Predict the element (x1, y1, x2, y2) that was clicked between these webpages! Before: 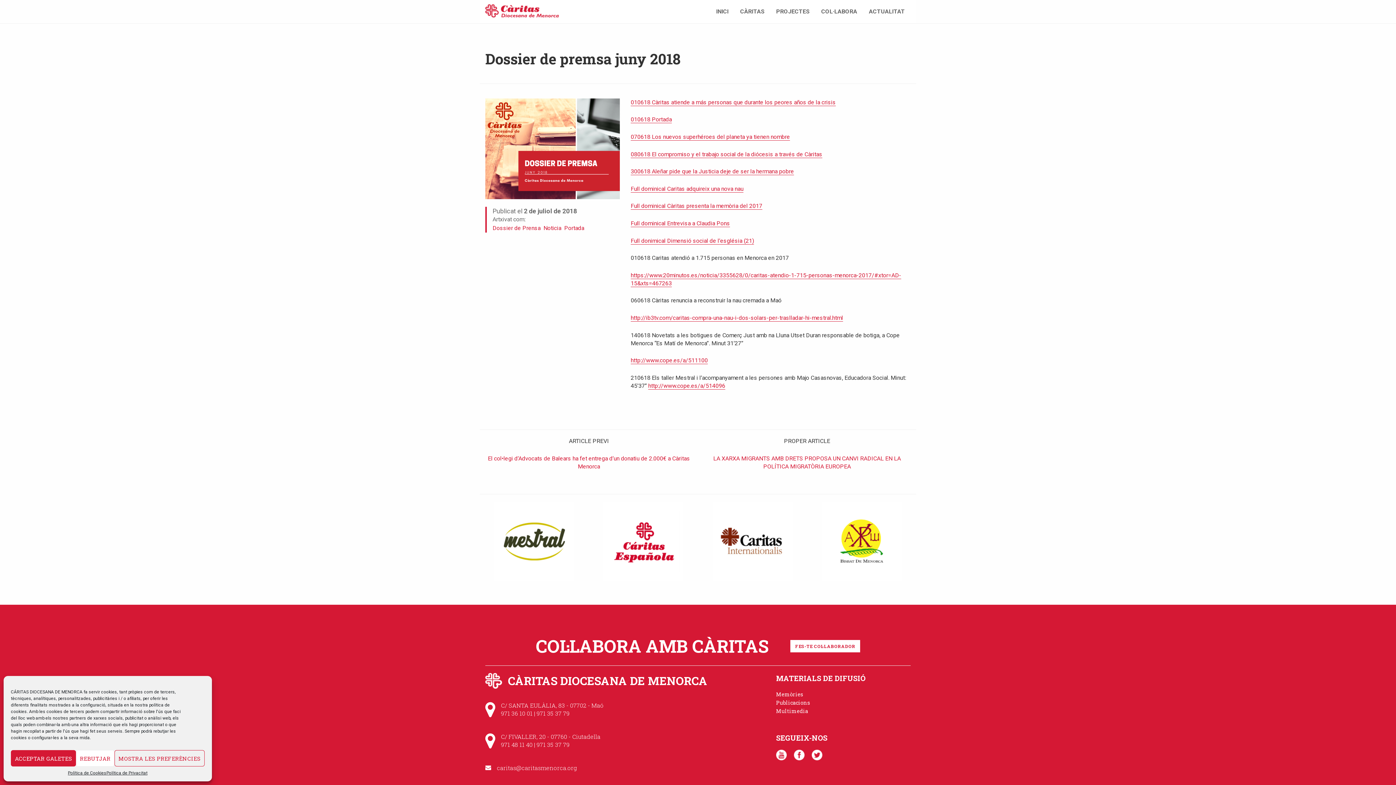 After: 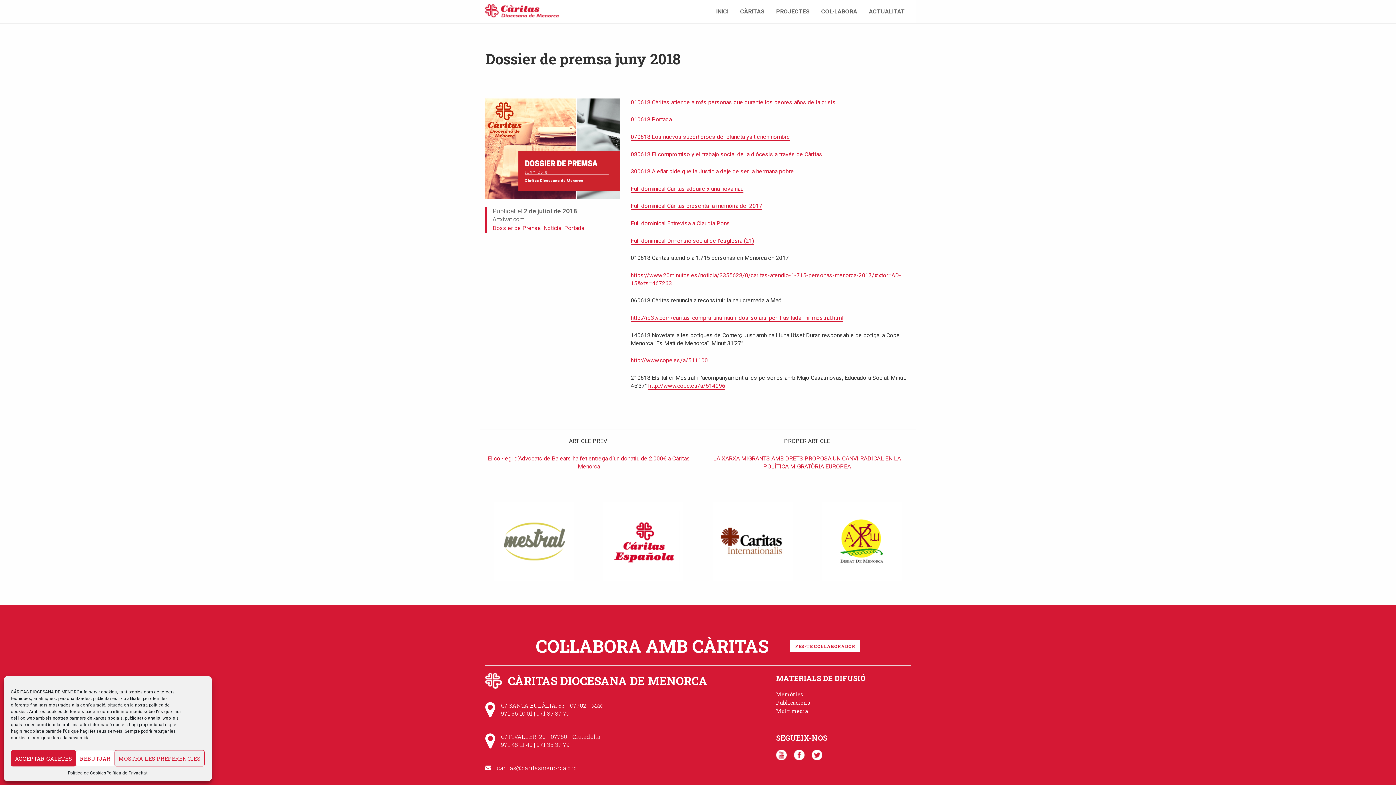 Action: bbox: (494, 537, 574, 544)